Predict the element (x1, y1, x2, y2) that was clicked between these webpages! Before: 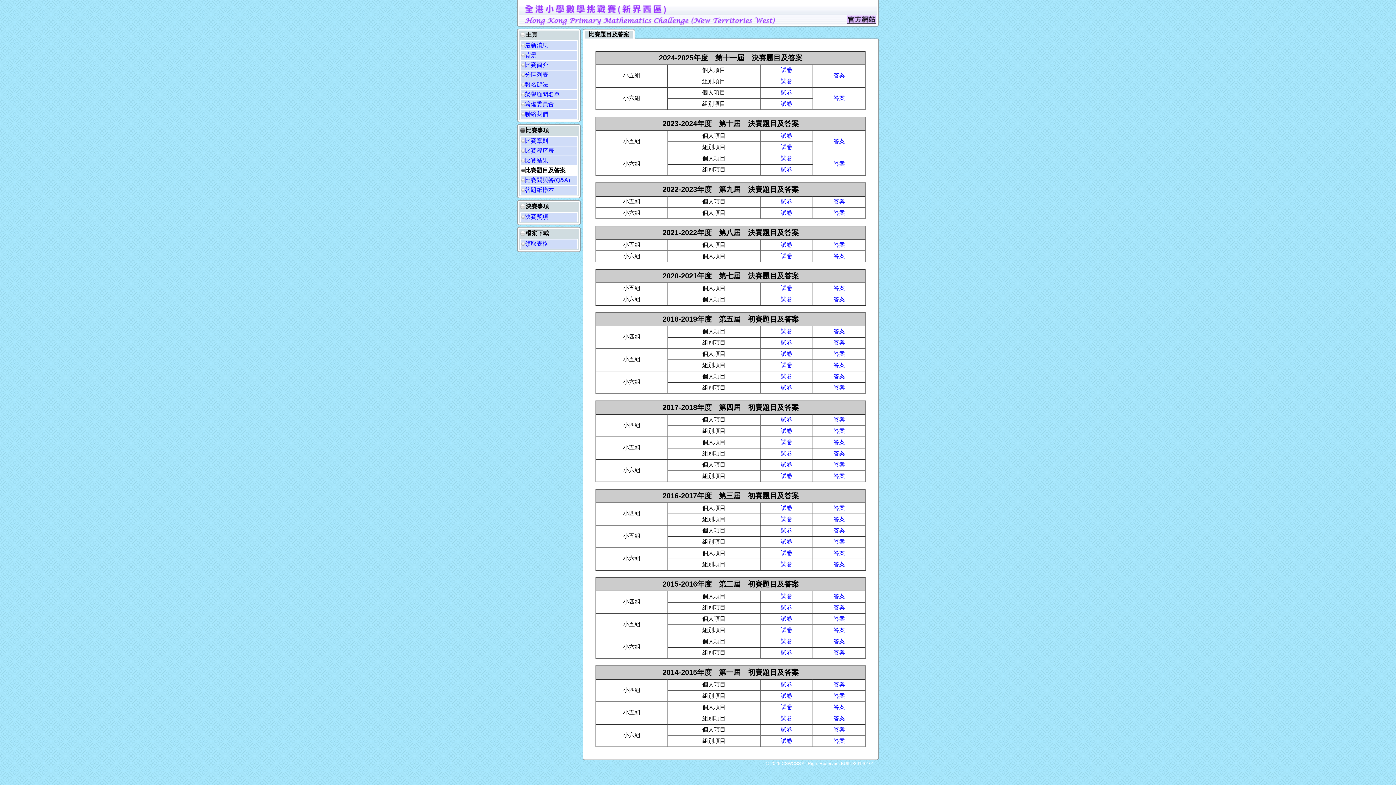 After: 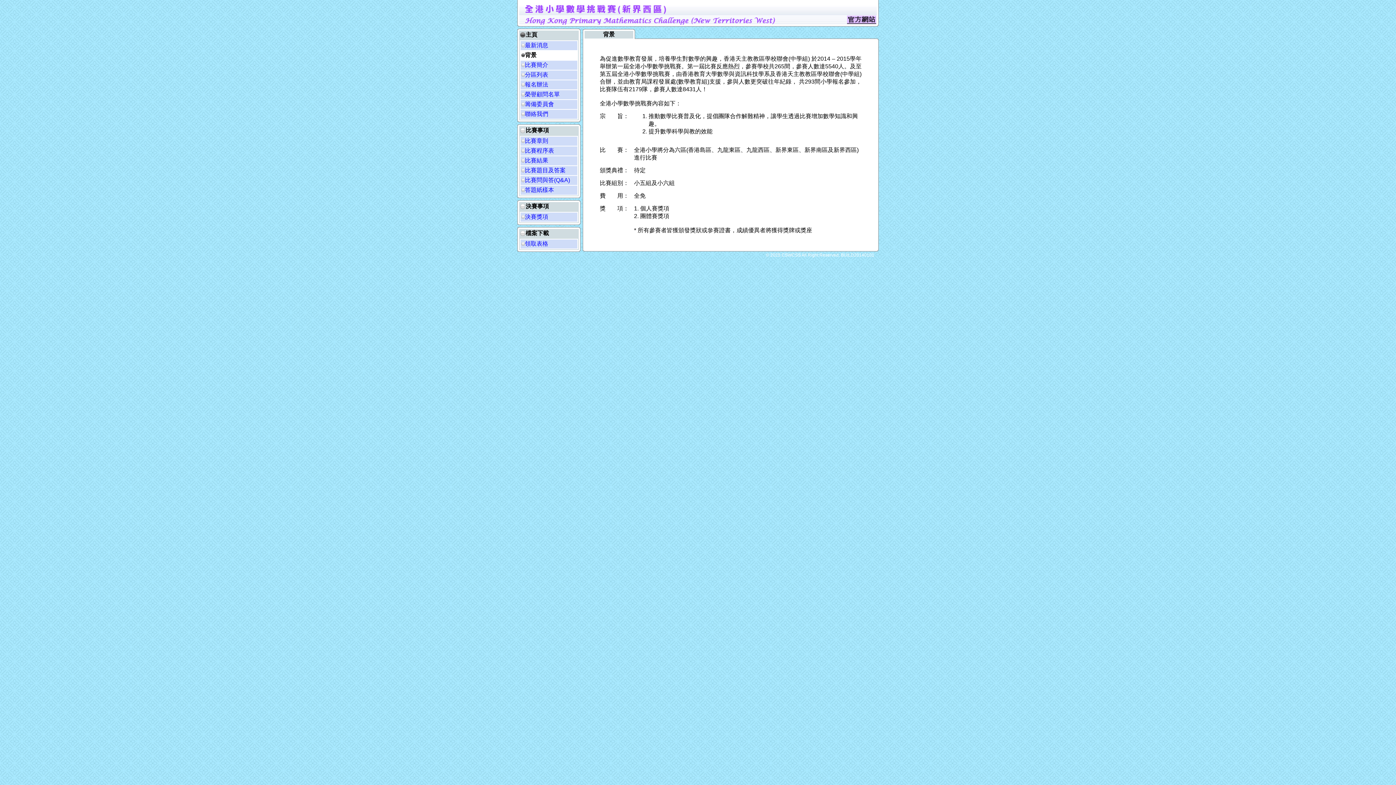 Action: label: 背景 bbox: (525, 52, 536, 58)